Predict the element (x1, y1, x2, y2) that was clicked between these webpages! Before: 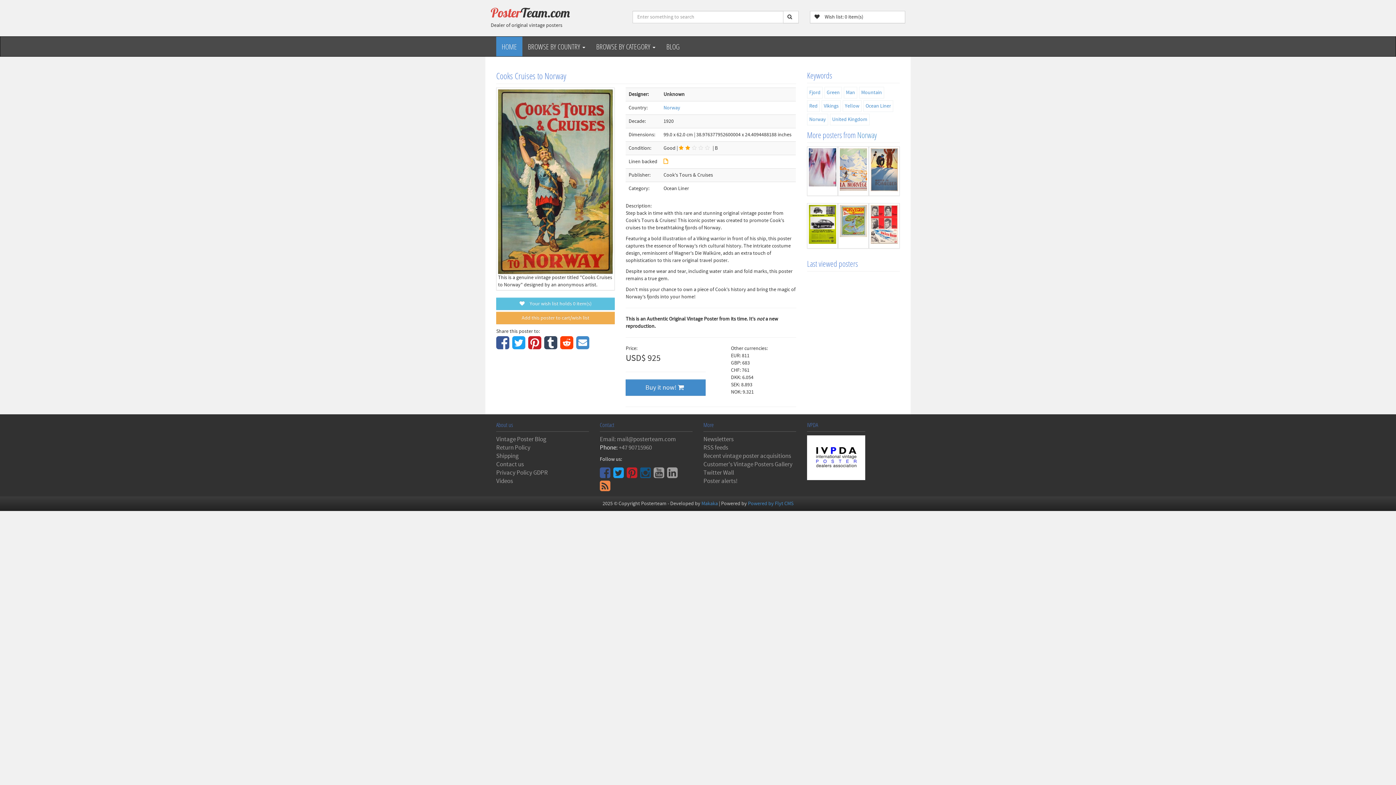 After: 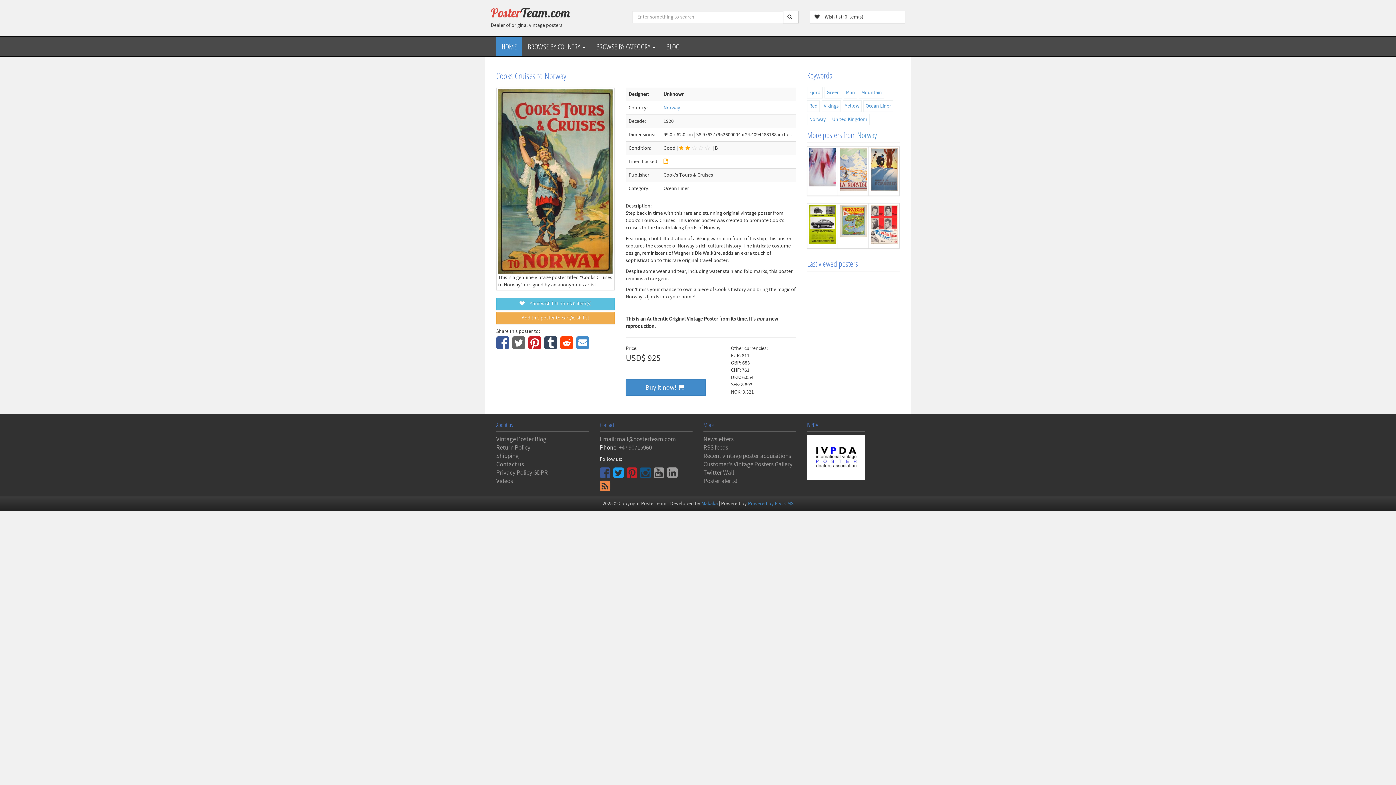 Action: bbox: (512, 343, 527, 350)